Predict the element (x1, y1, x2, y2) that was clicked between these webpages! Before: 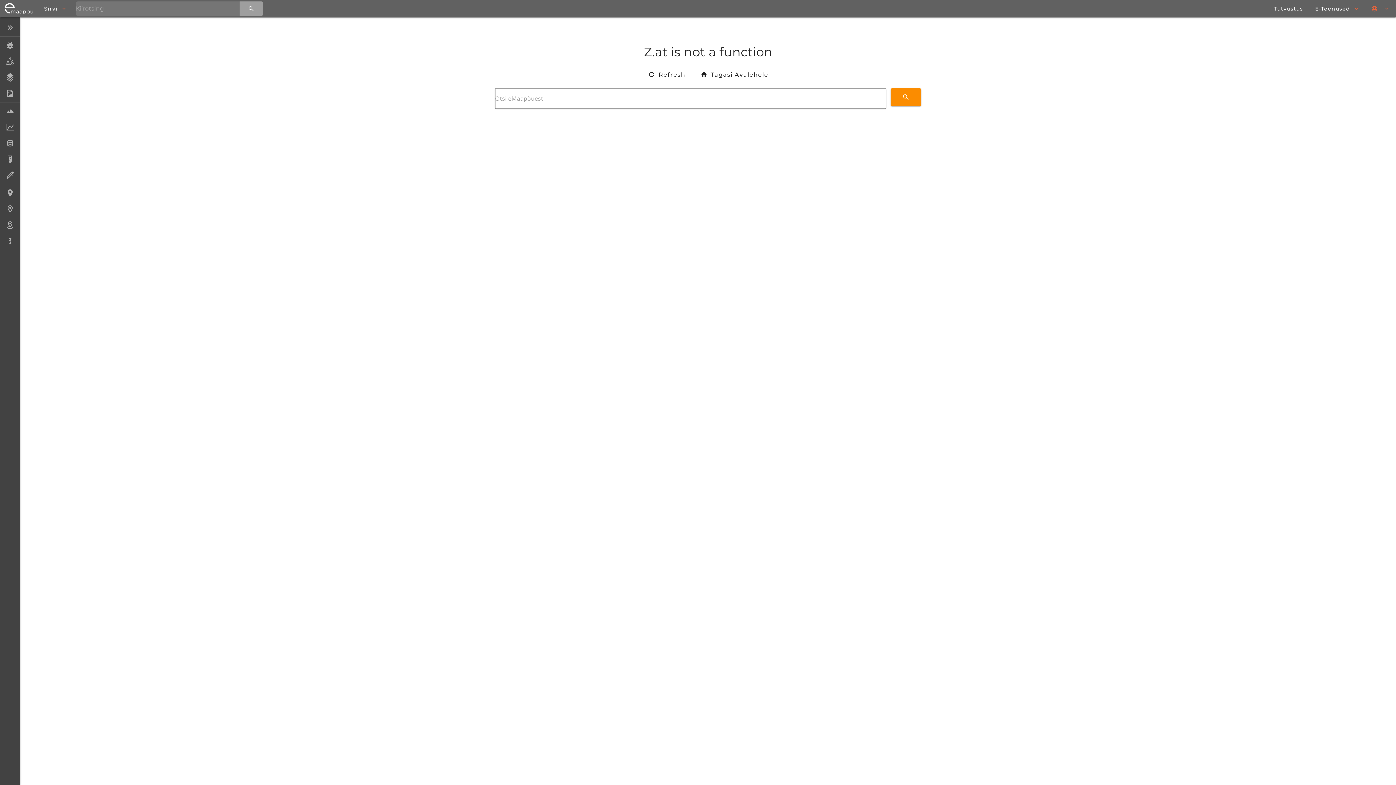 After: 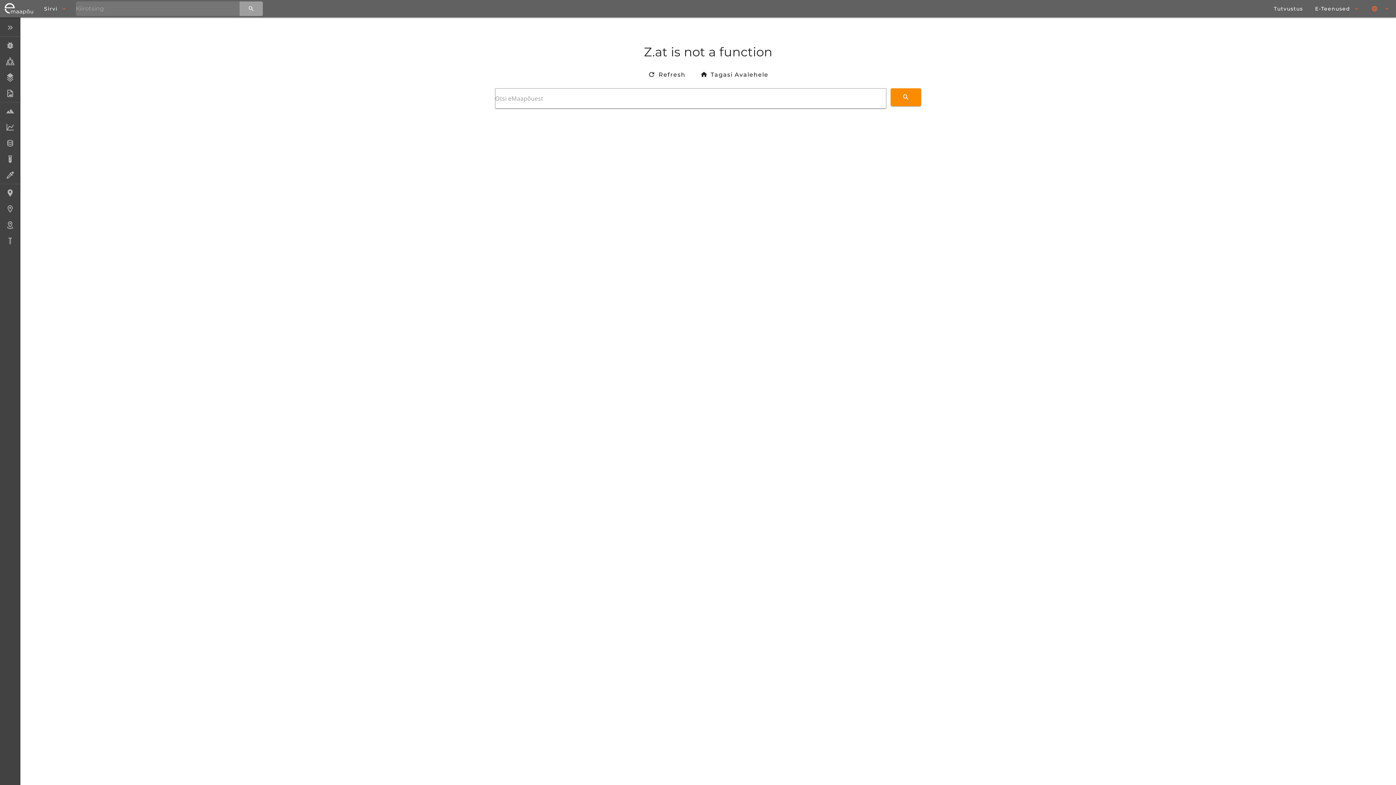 Action: label: Refresh bbox: (640, 66, 693, 82)